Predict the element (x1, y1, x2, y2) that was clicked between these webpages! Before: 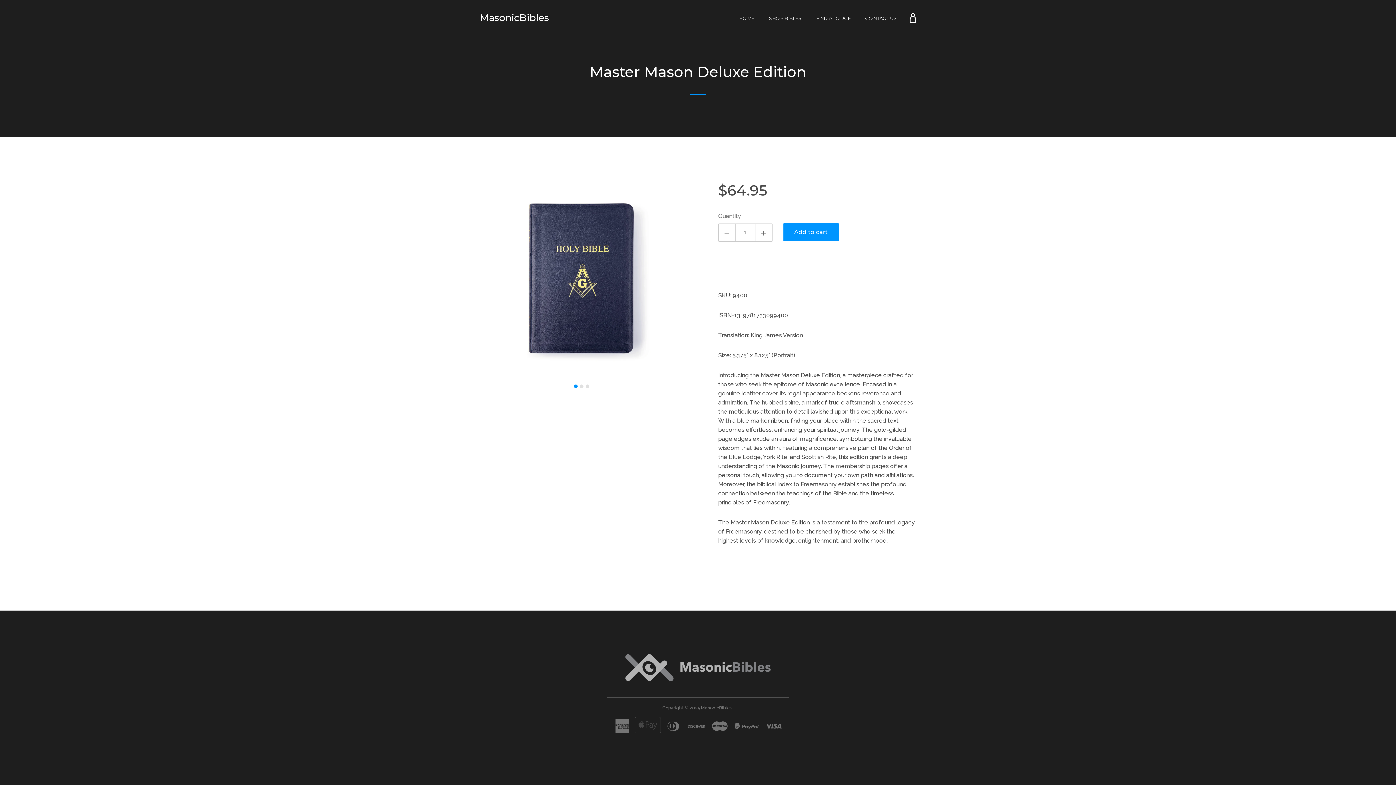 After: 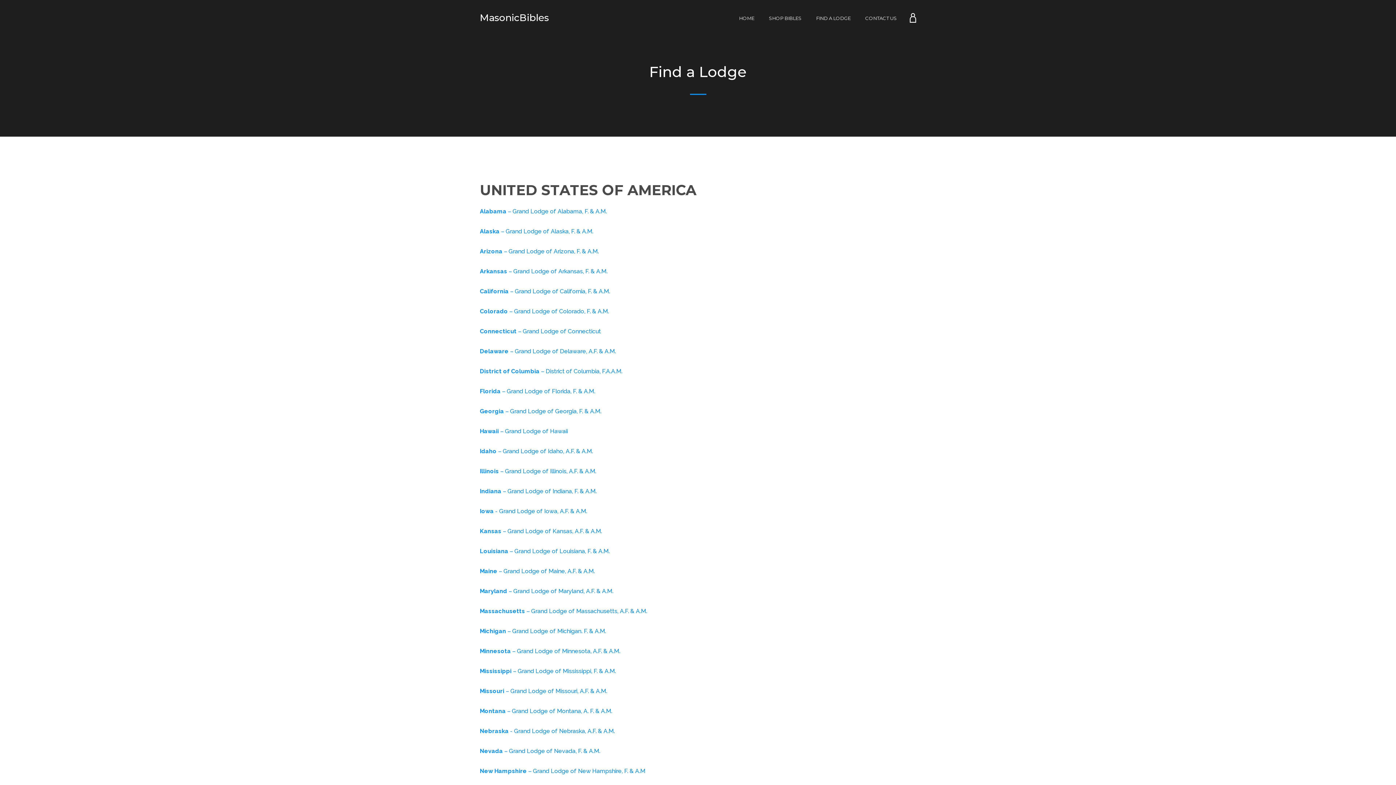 Action: label: FIND A LODGE bbox: (814, 13, 852, 22)